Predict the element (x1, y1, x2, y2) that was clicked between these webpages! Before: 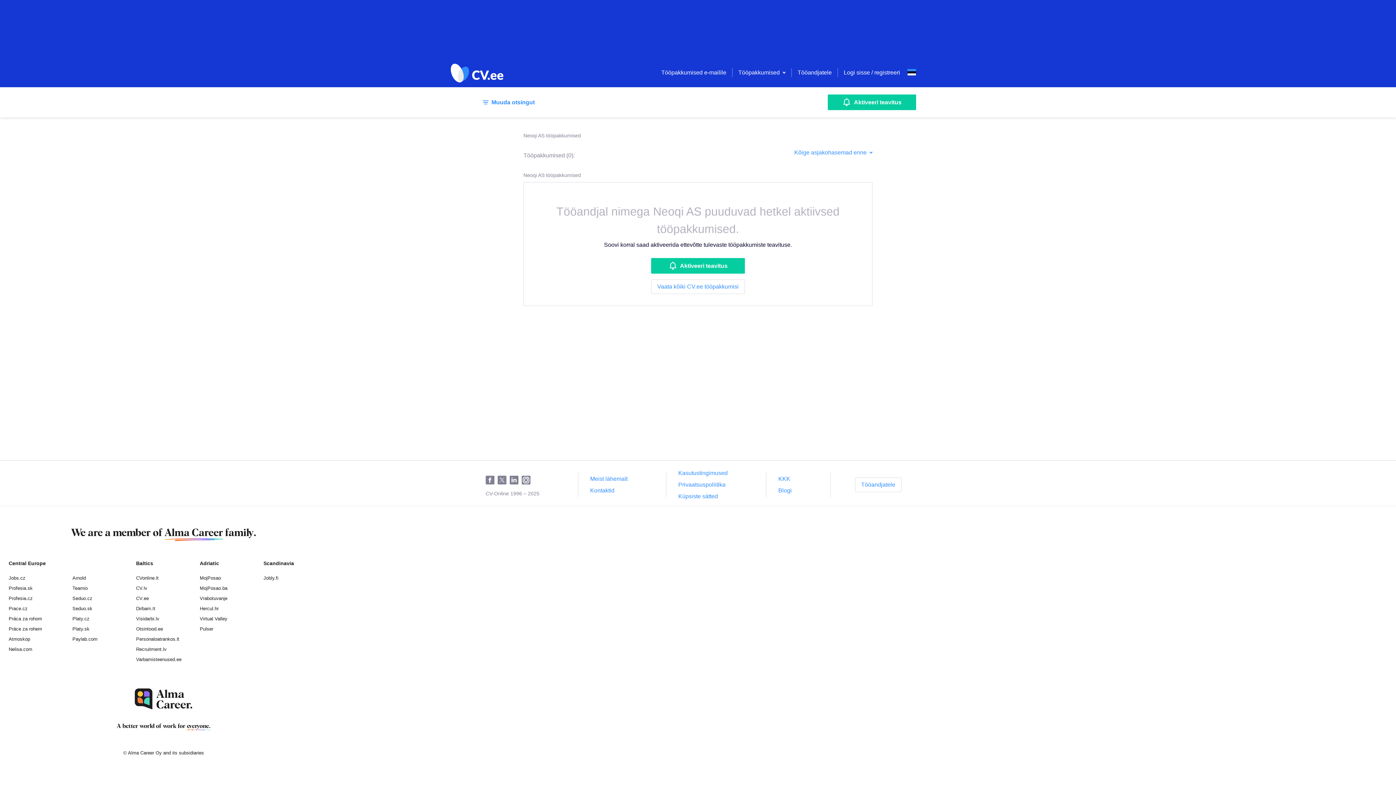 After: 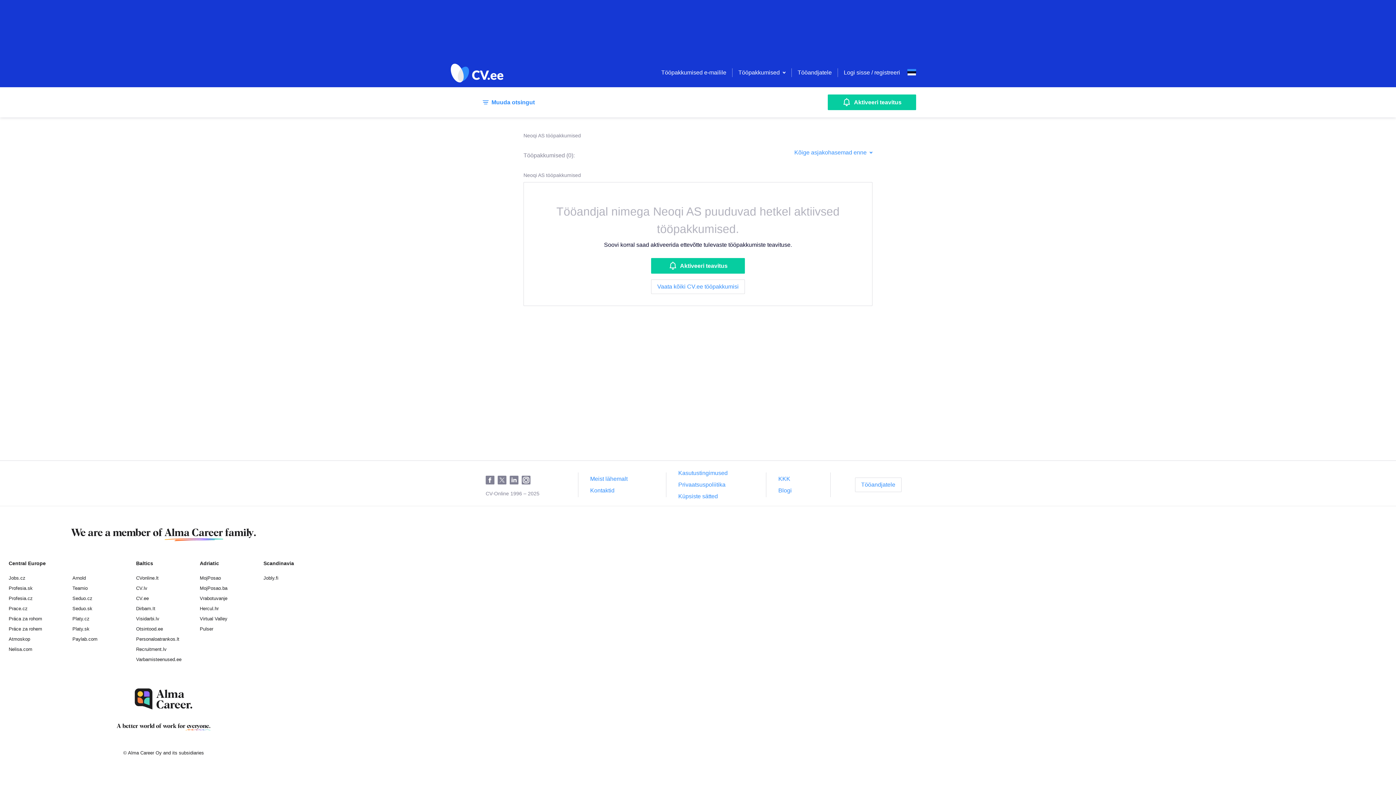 Action: label: Tööpakkumised bbox: (738, 69, 785, 76)